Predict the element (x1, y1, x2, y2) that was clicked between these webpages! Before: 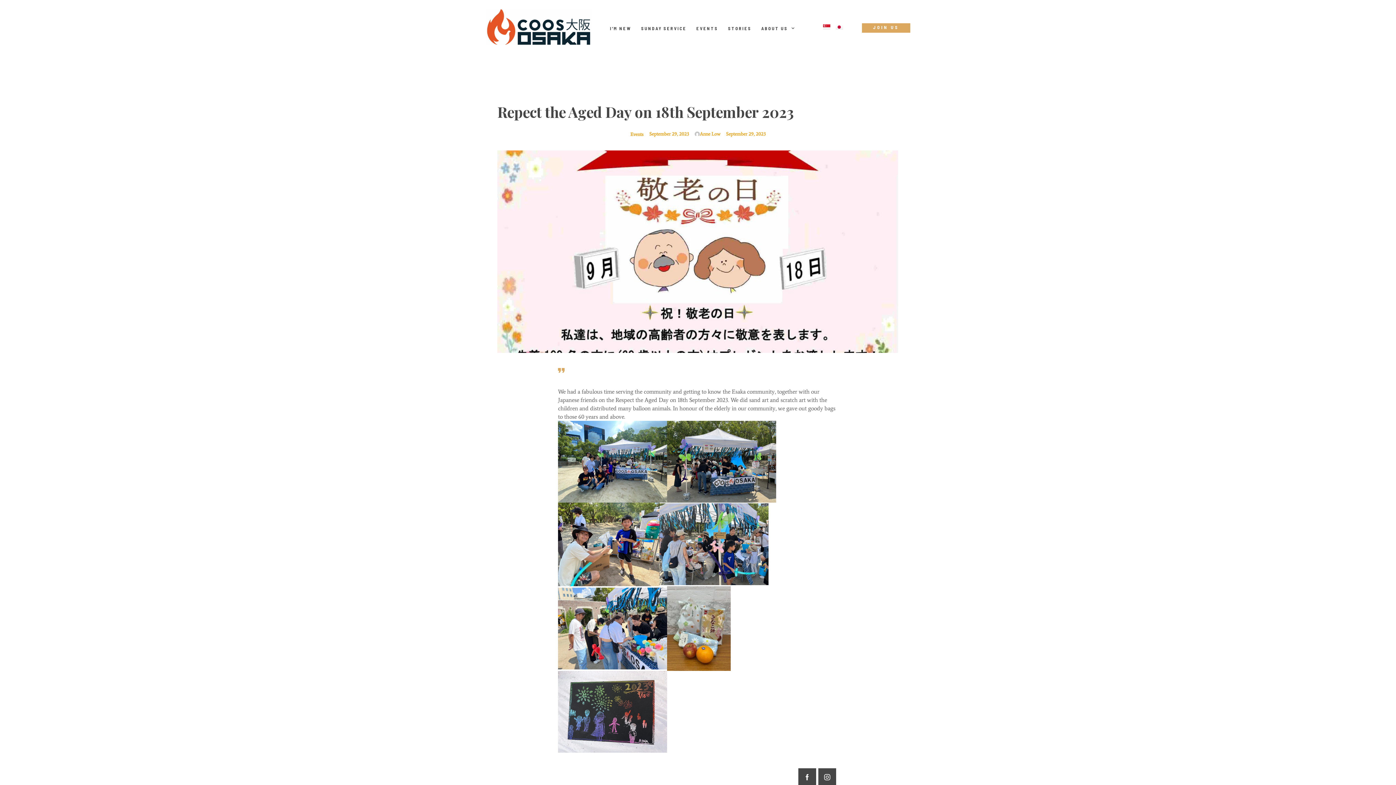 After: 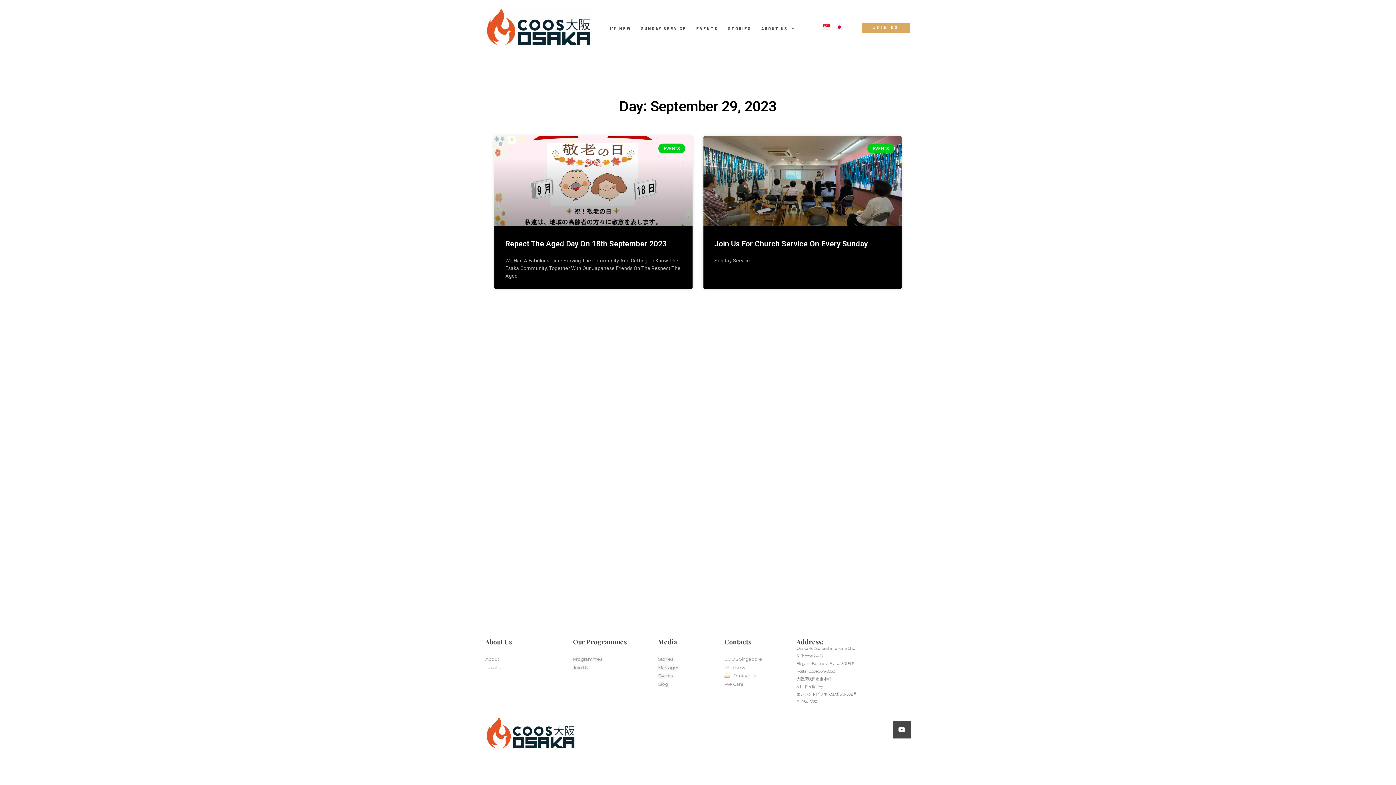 Action: label: September 29, 2023 bbox: (726, 132, 765, 136)